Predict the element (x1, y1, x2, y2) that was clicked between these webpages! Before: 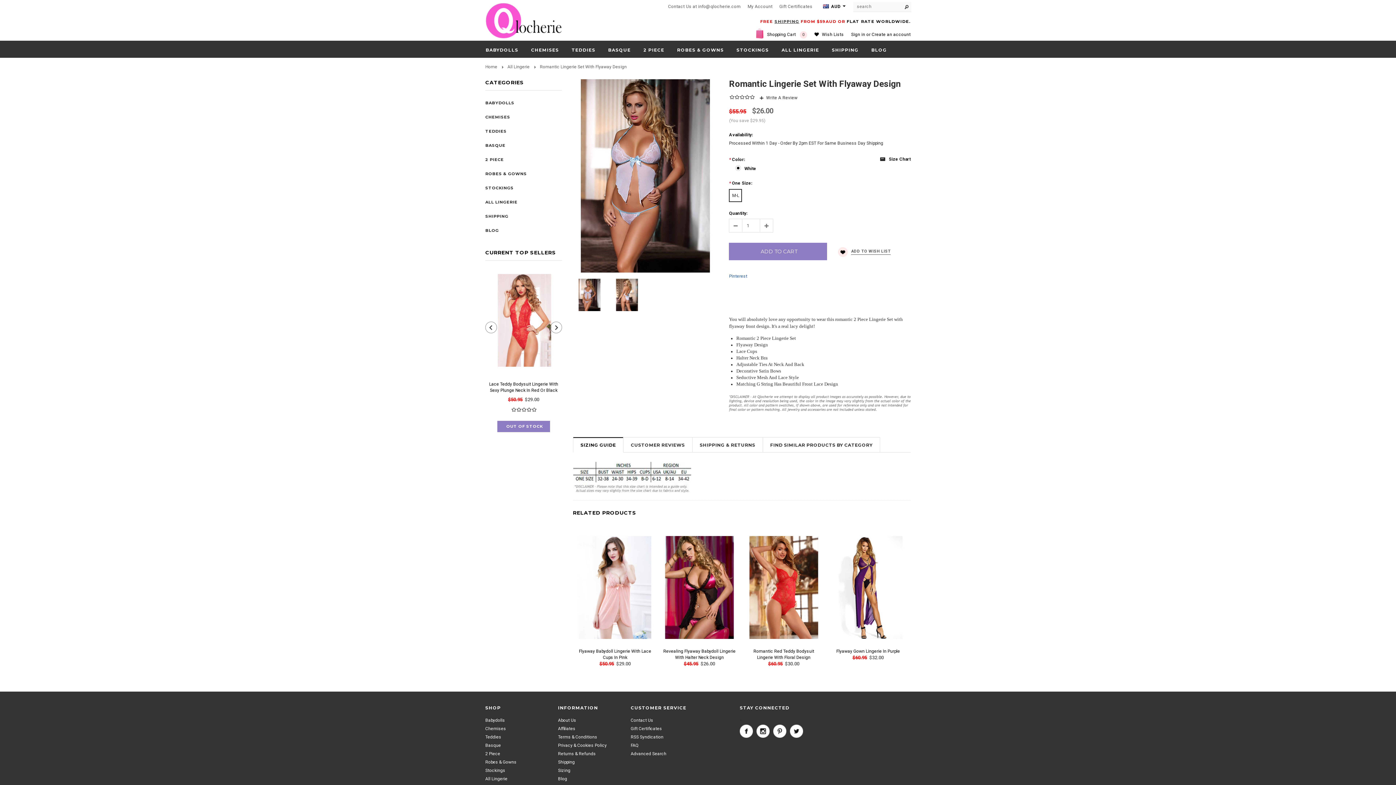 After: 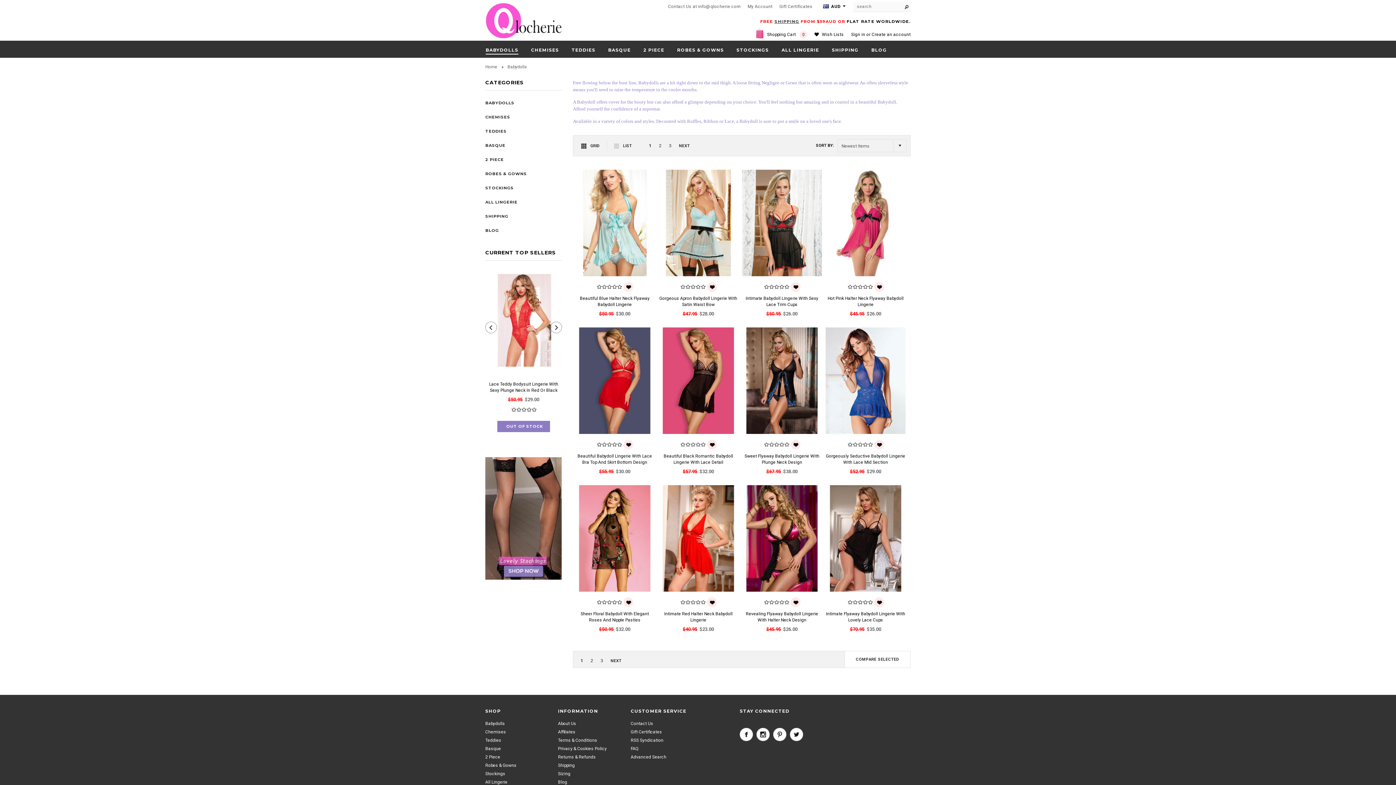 Action: label: BABYDOLLS bbox: (485, 96, 562, 110)